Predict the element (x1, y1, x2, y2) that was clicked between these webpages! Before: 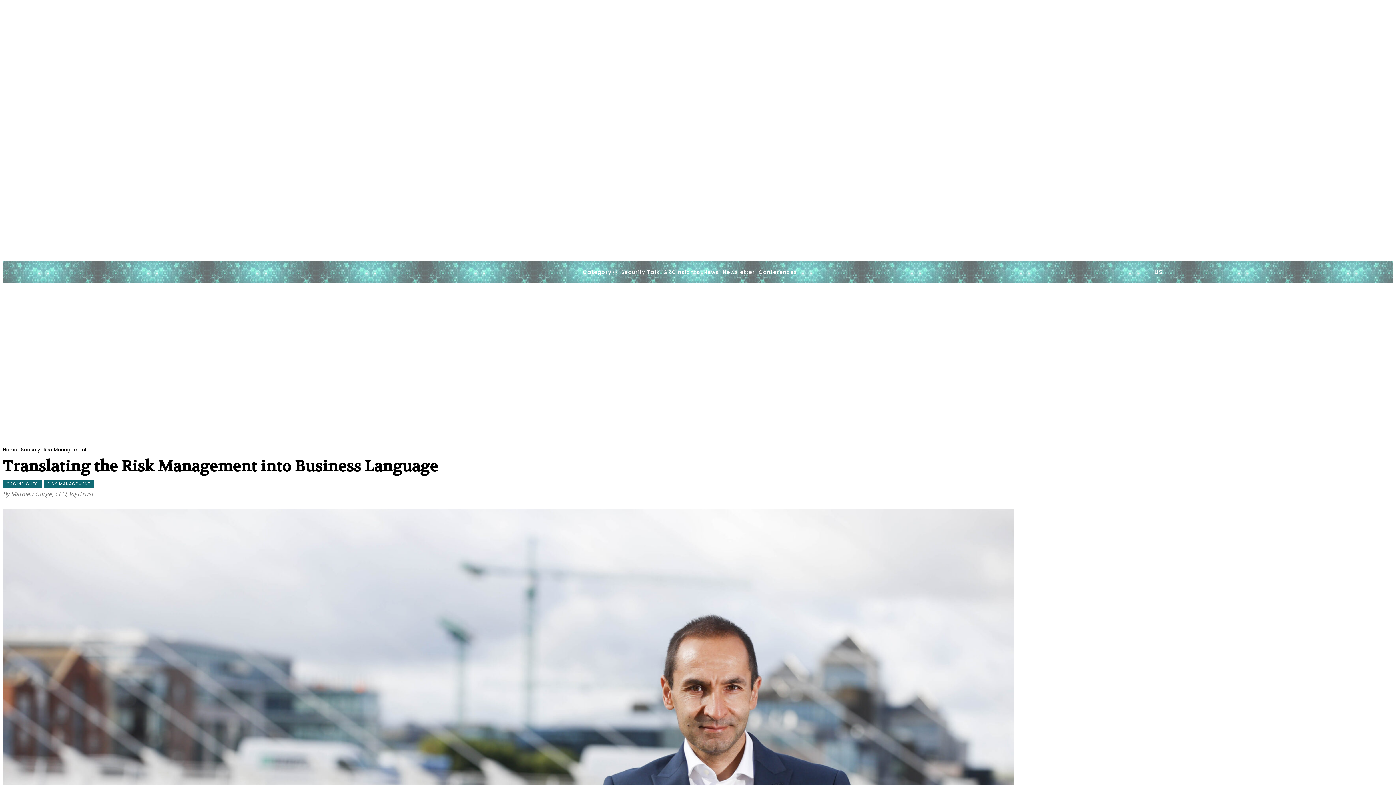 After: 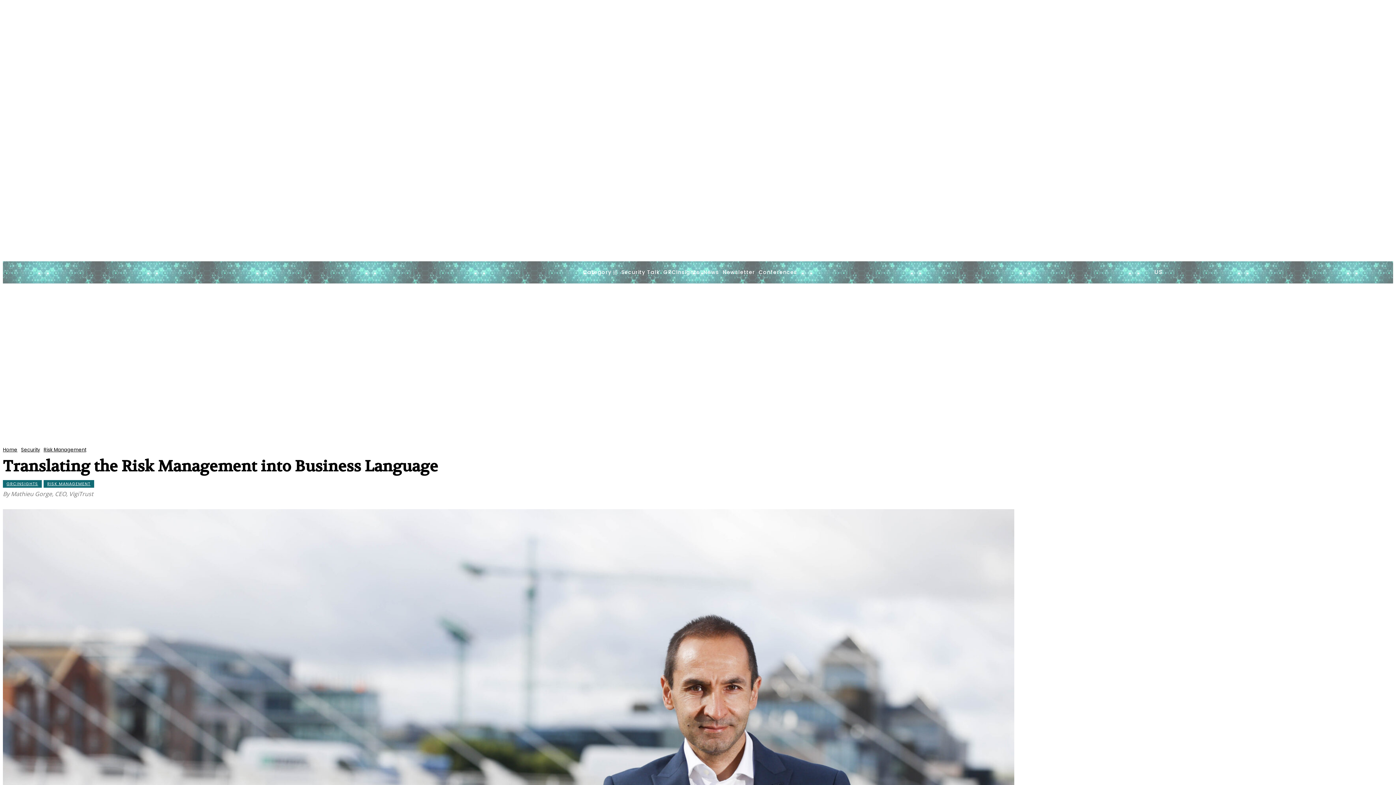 Action: bbox: (1363, 264, 1376, 277)